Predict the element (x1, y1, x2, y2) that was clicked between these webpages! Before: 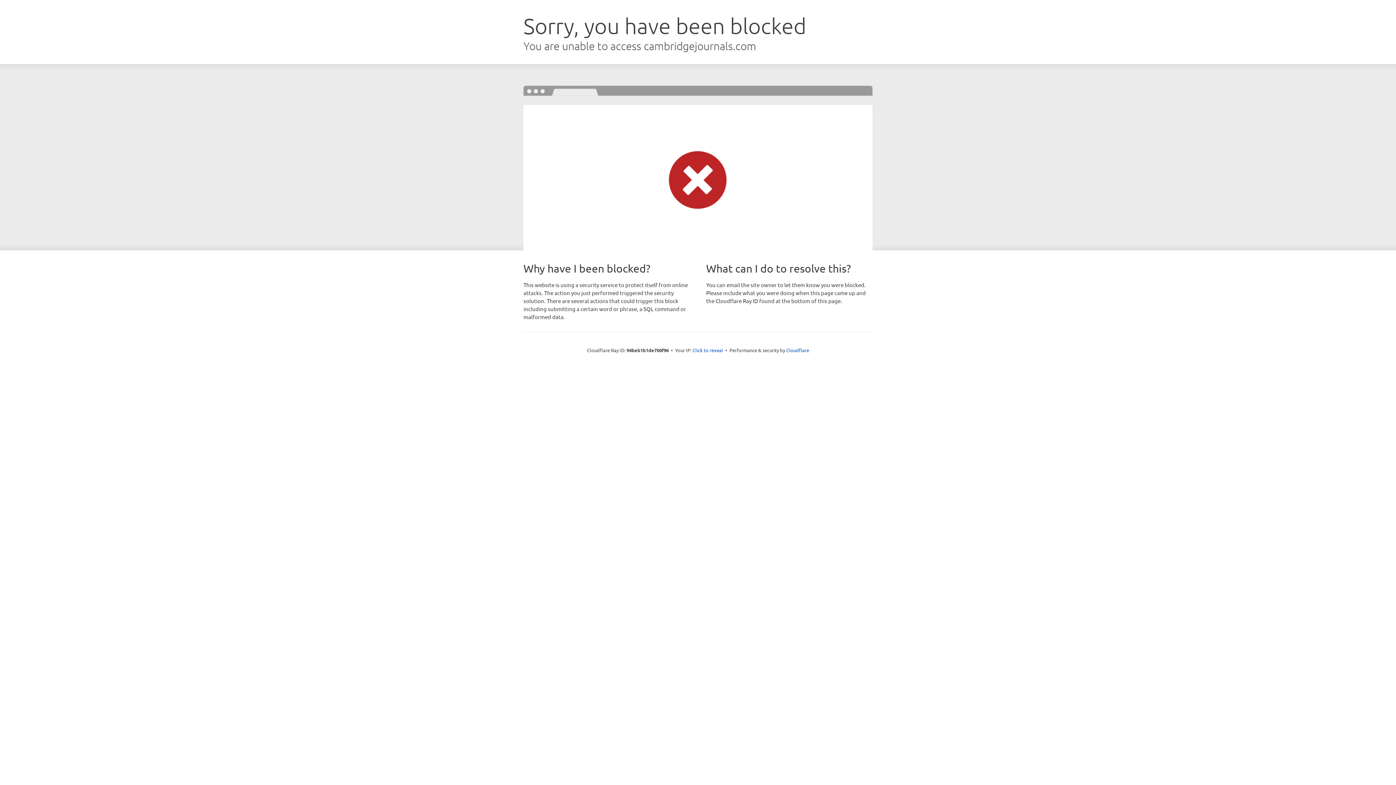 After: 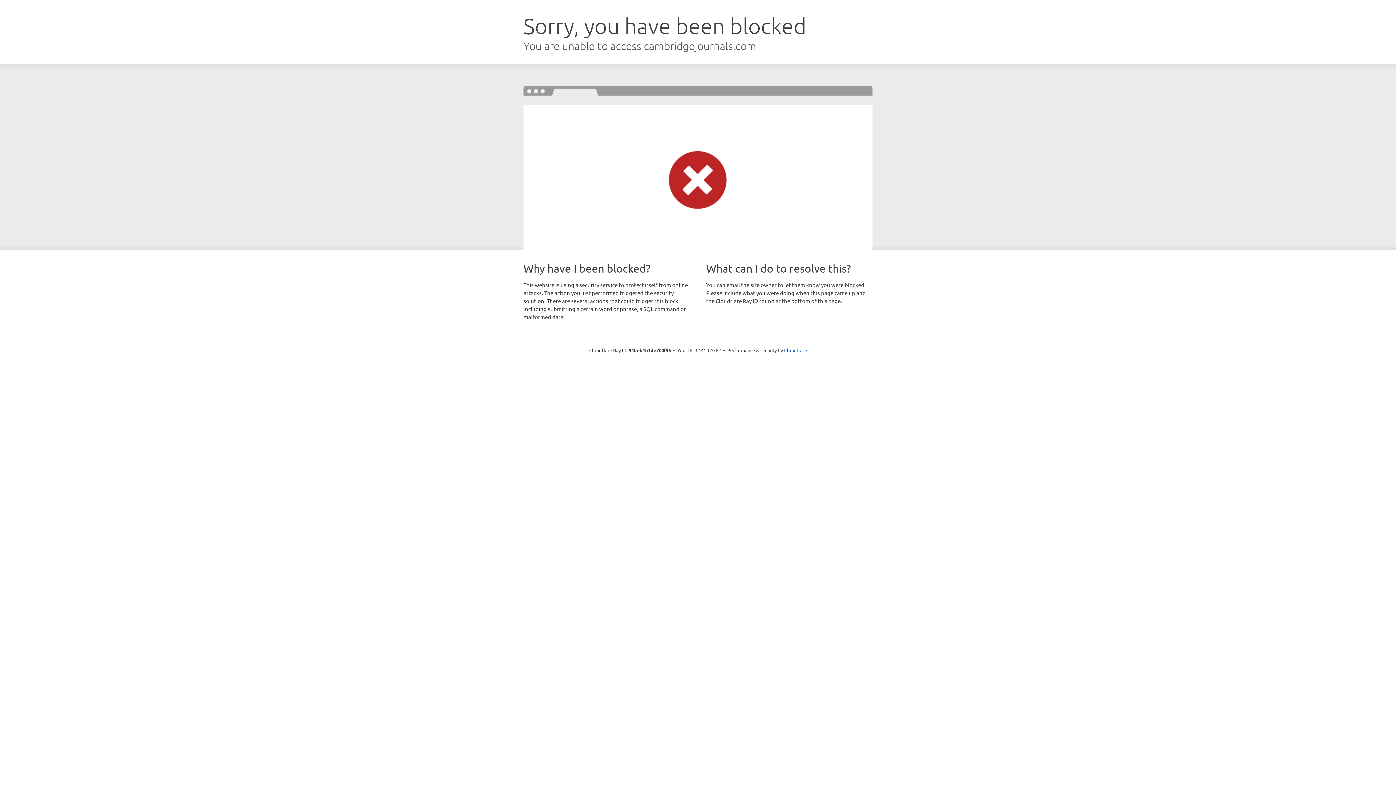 Action: label: Click to reveal bbox: (692, 346, 723, 353)